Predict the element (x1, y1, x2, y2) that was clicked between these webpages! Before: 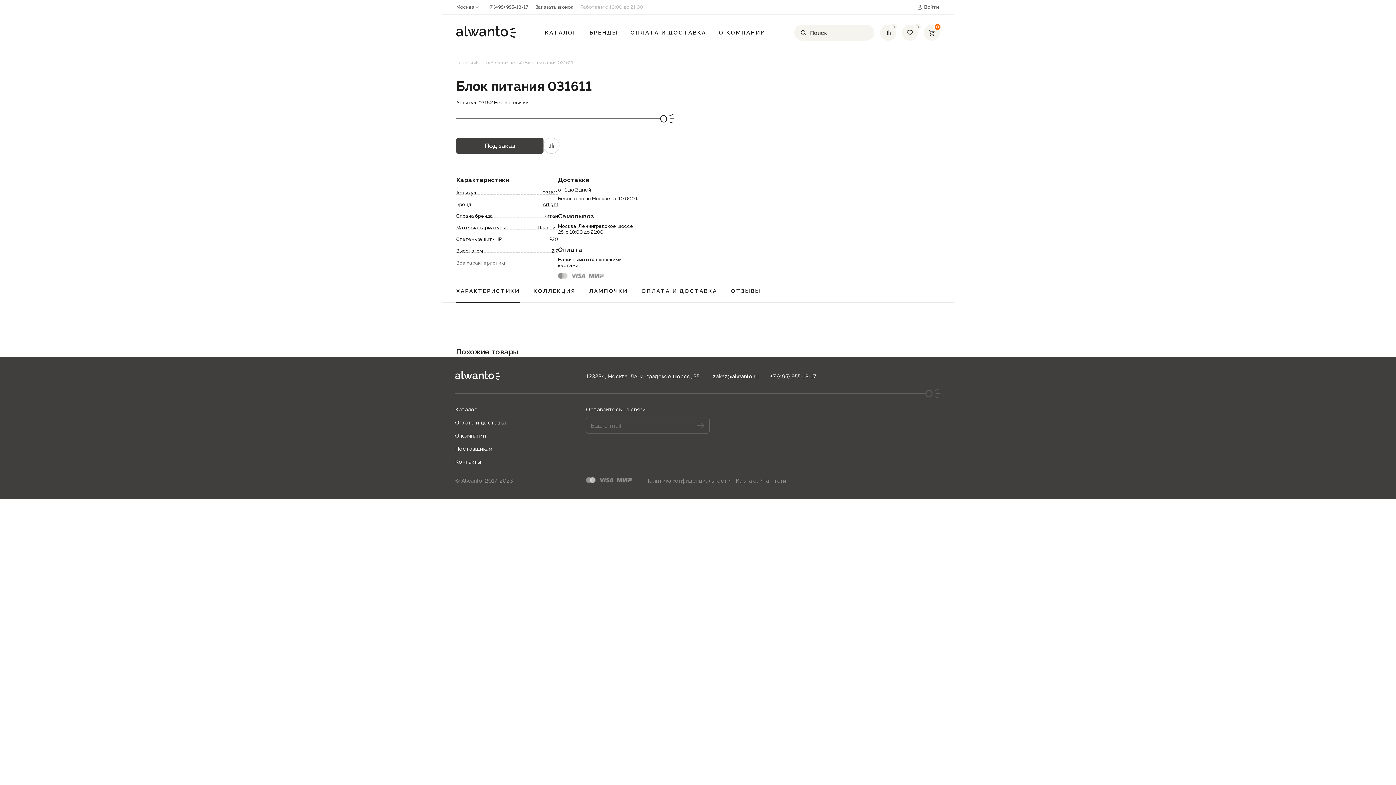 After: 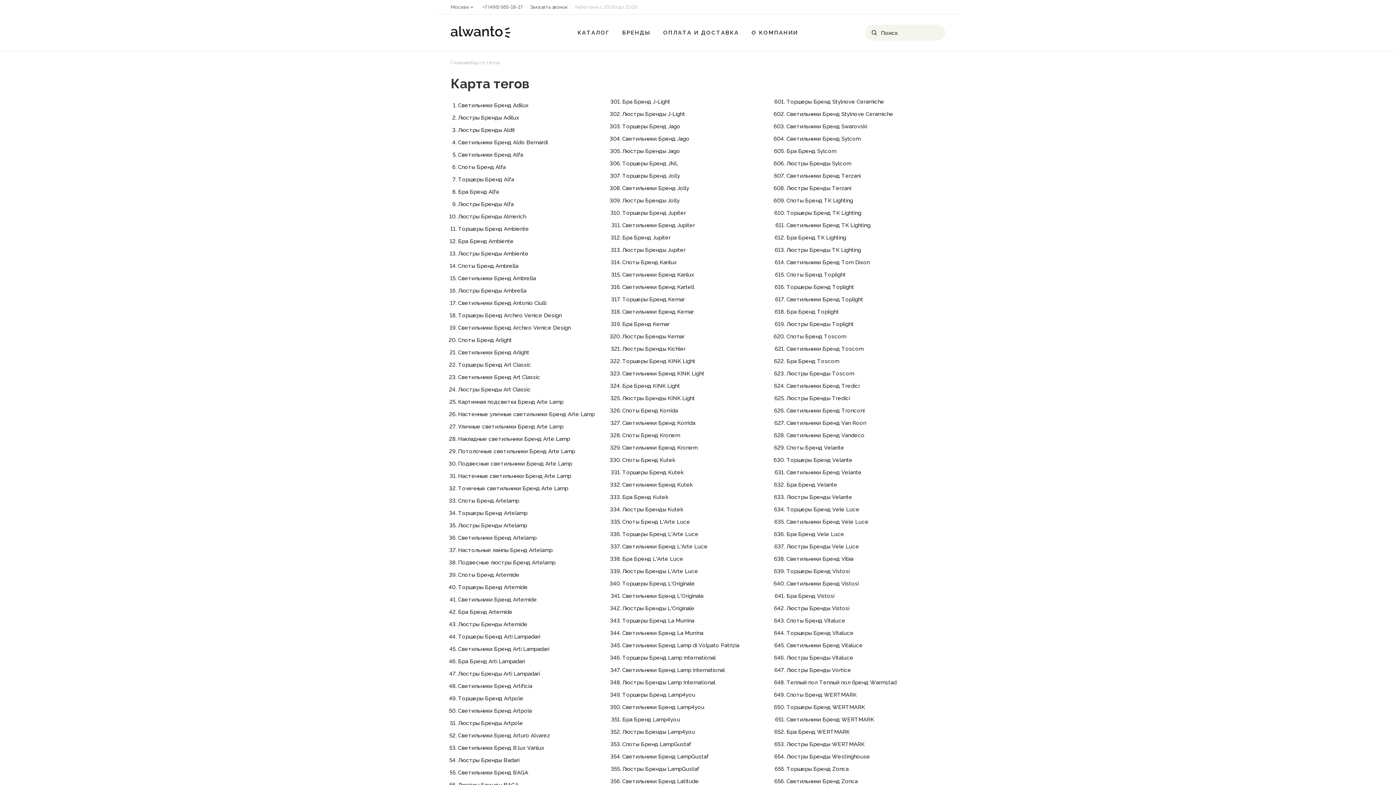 Action: bbox: (736, 477, 786, 484) label: Карта сайта - теги